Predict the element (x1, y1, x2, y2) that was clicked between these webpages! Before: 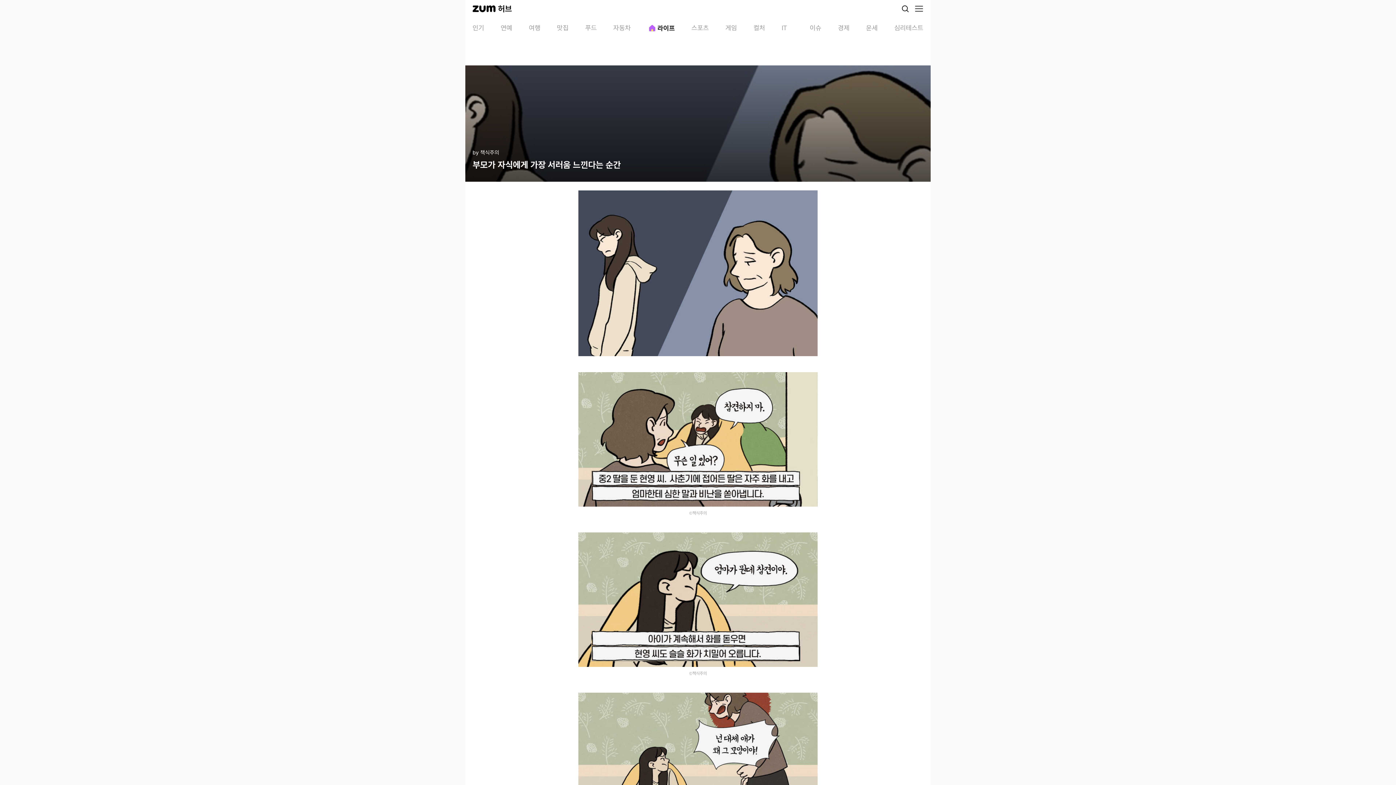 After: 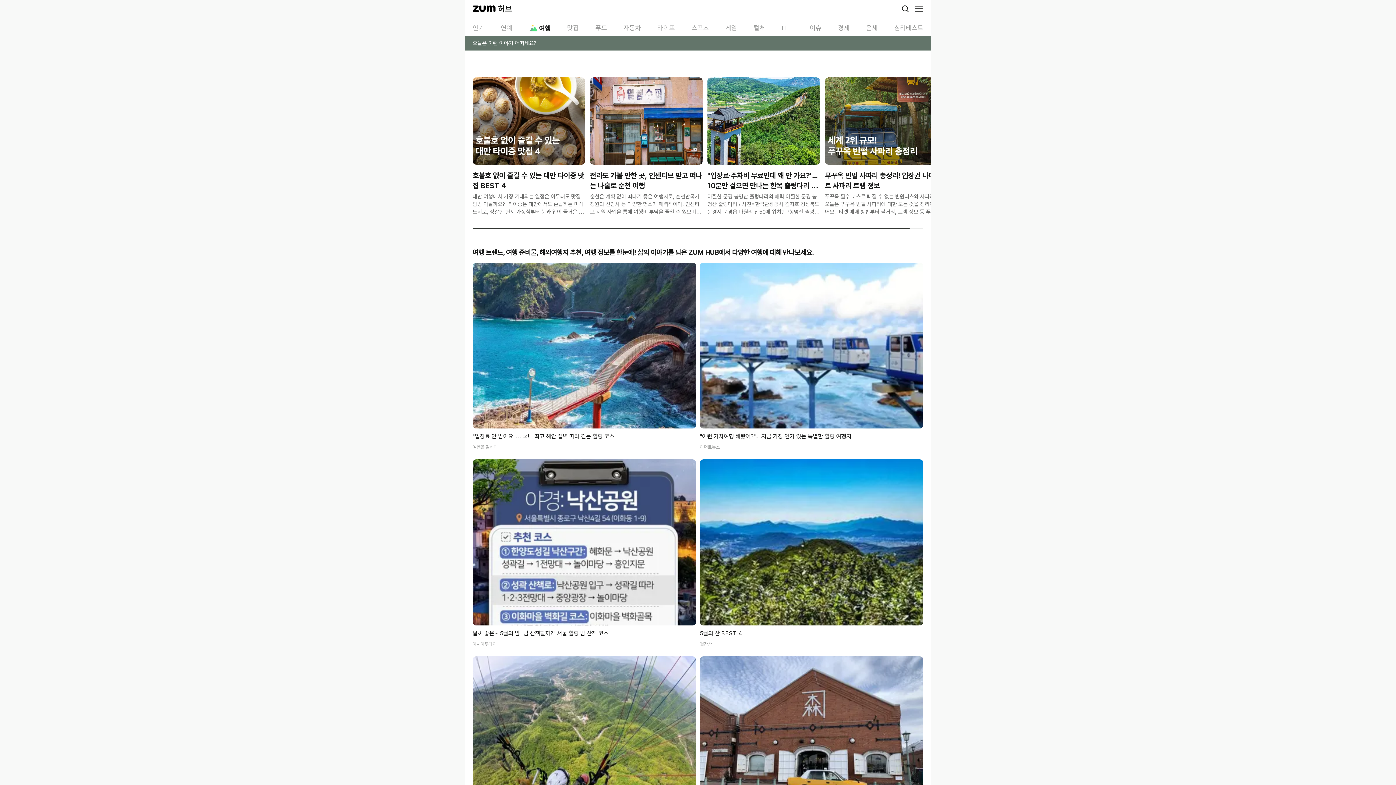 Action: label: 여행 bbox: (529, 23, 540, 32)